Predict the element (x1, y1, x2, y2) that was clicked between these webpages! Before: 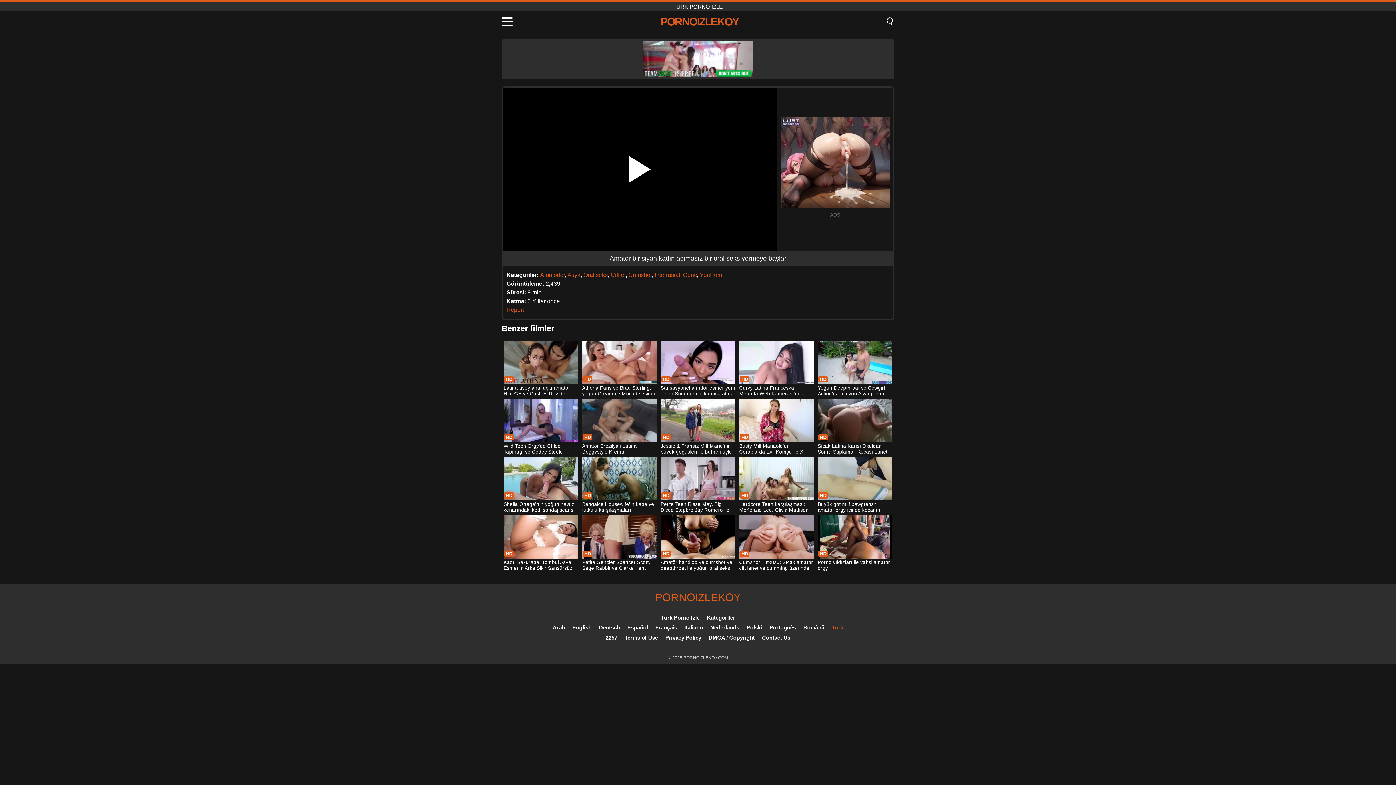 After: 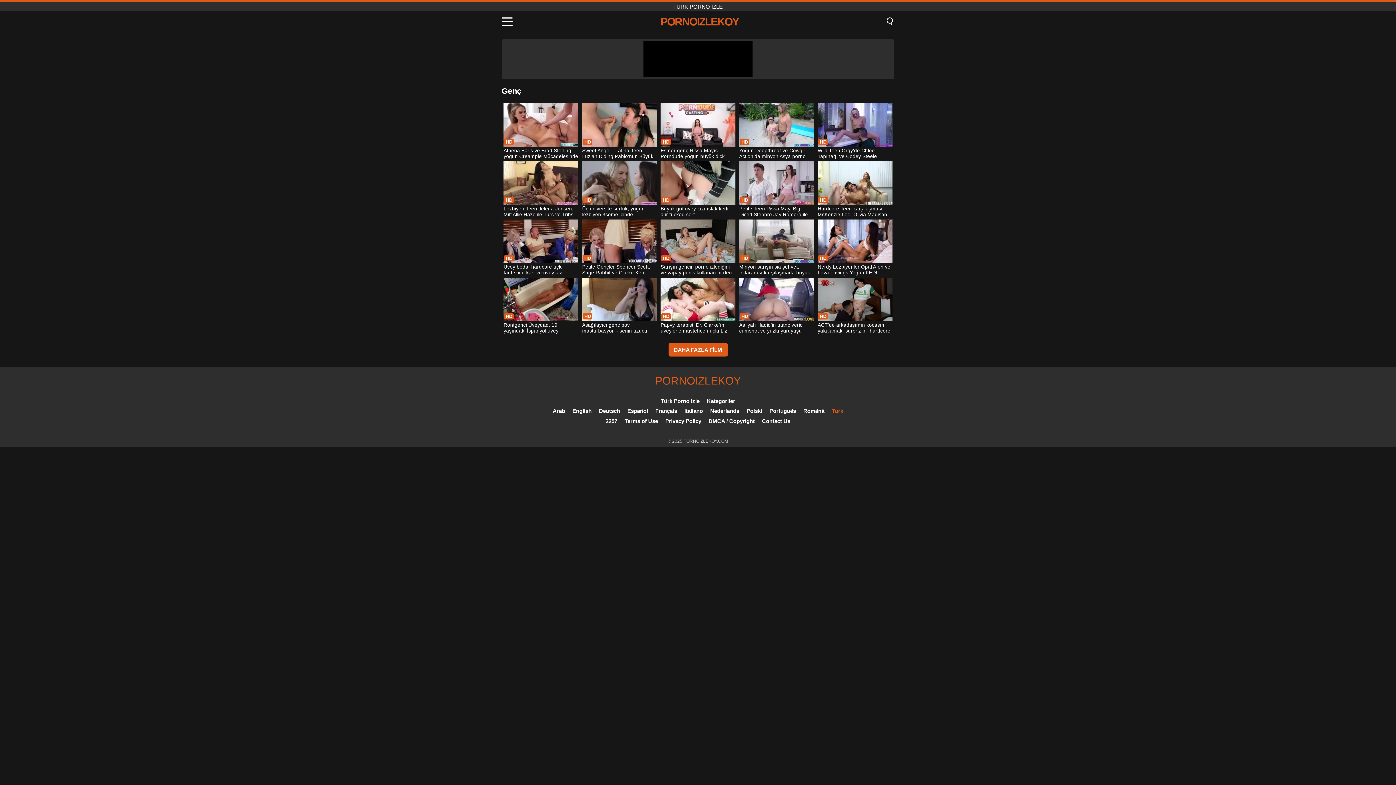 Action: bbox: (683, 272, 697, 278) label: Genç